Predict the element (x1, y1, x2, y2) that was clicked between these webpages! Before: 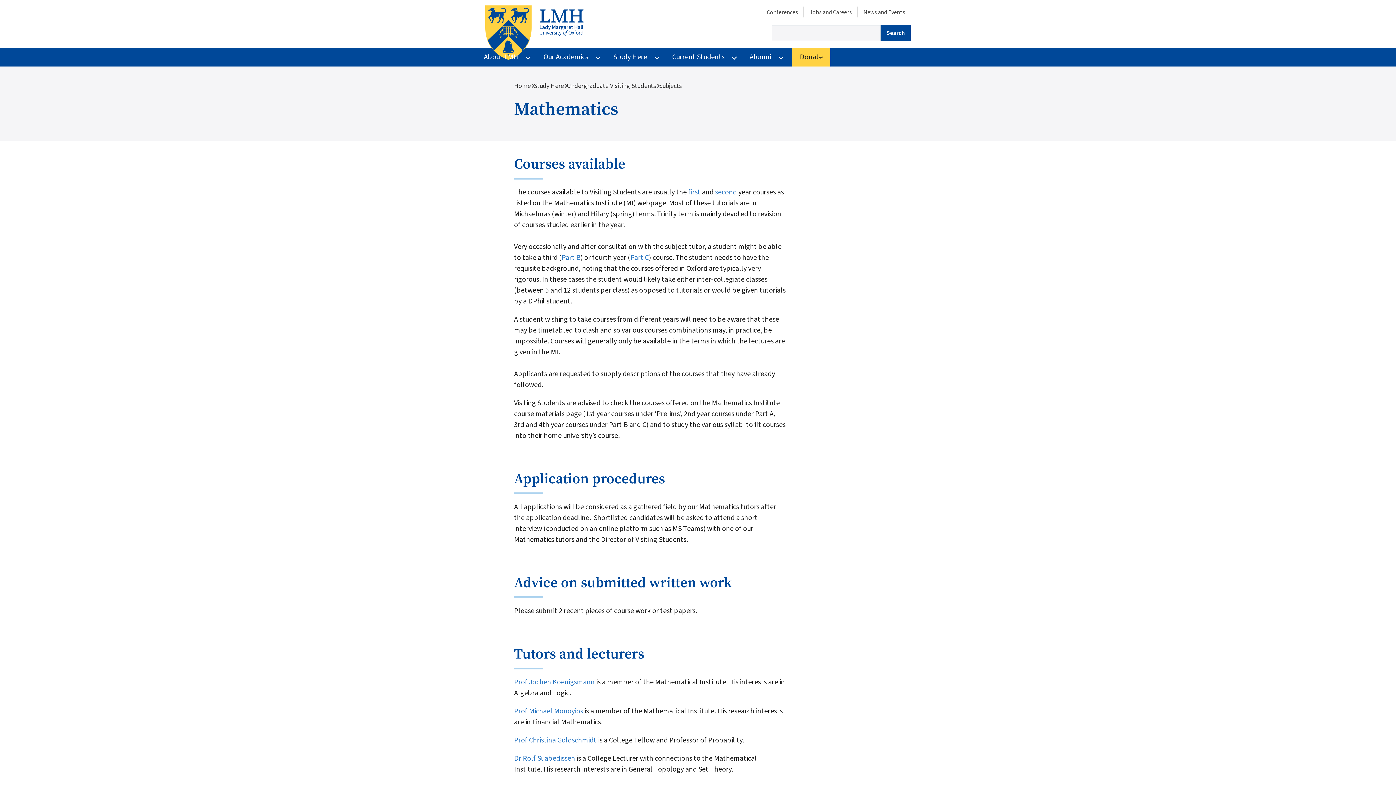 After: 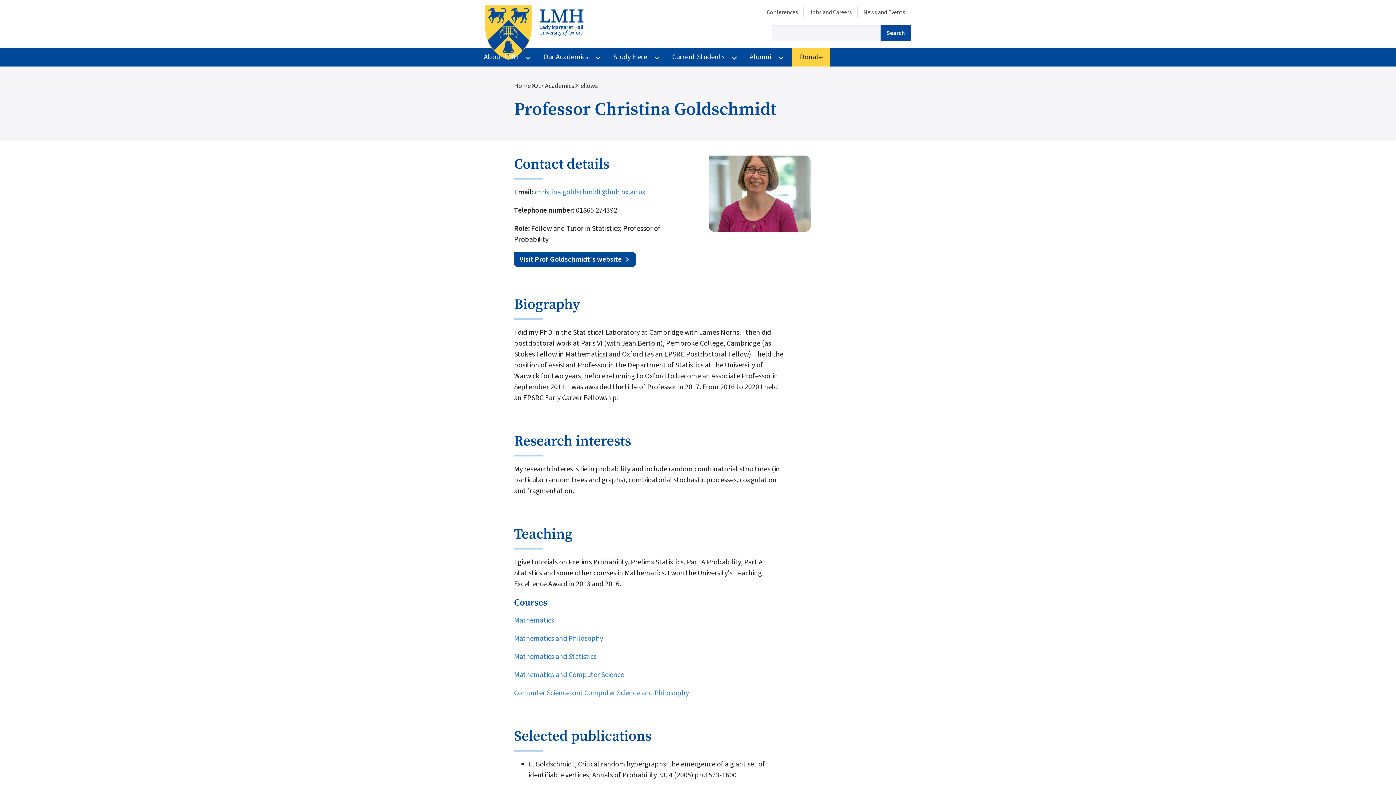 Action: bbox: (514, 735, 596, 745) label: Prof Christina Goldschmidt